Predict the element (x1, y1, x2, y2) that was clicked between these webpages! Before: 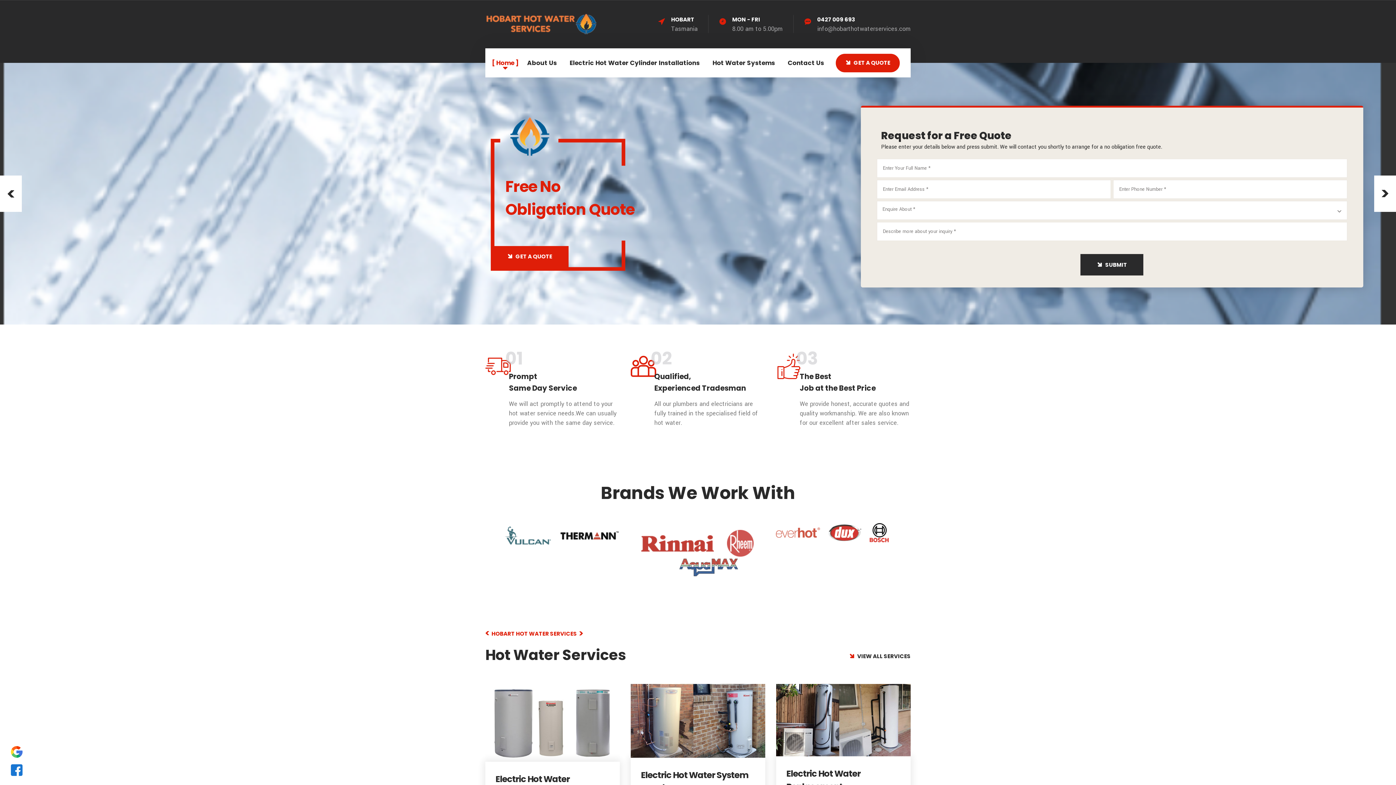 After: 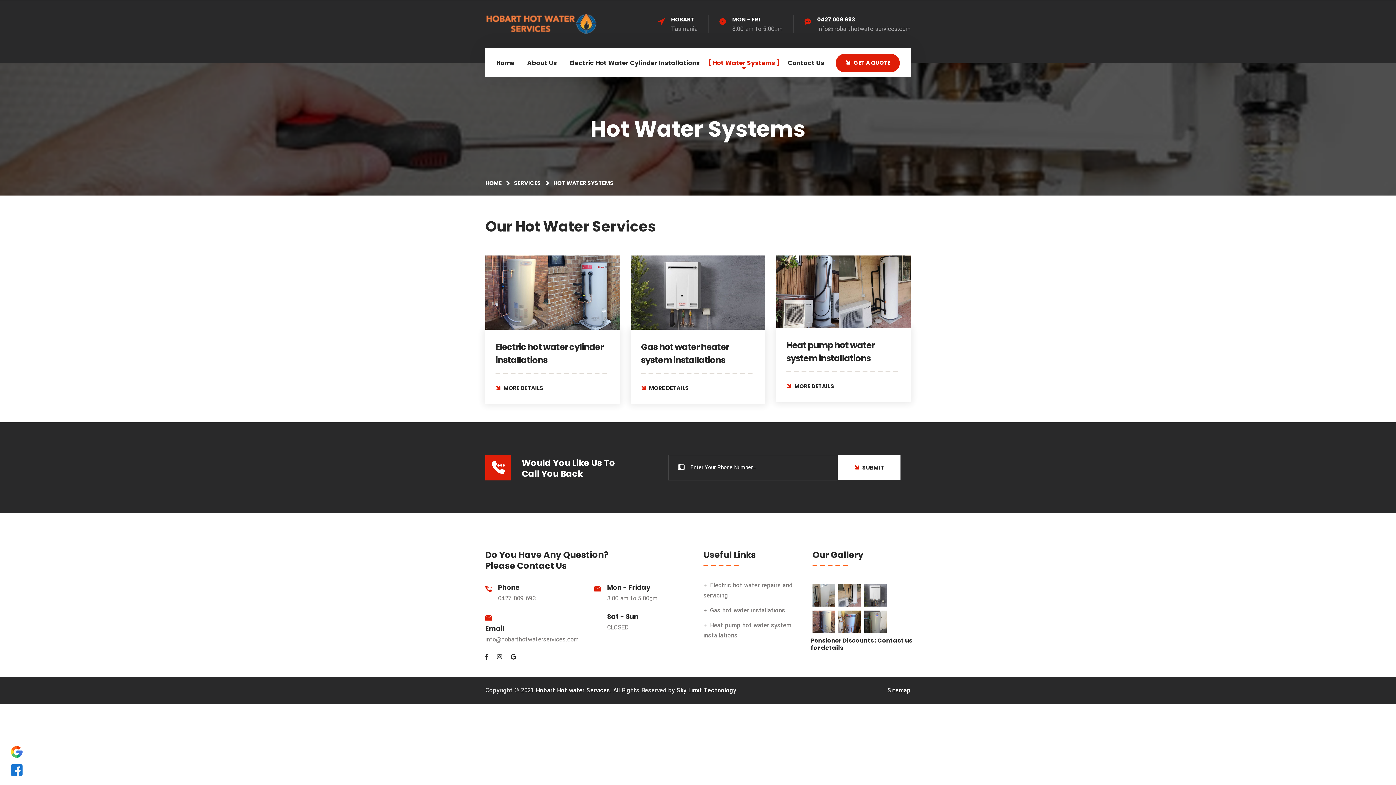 Action: bbox: (849, 651, 910, 661) label: VIEW ALL SERVICES